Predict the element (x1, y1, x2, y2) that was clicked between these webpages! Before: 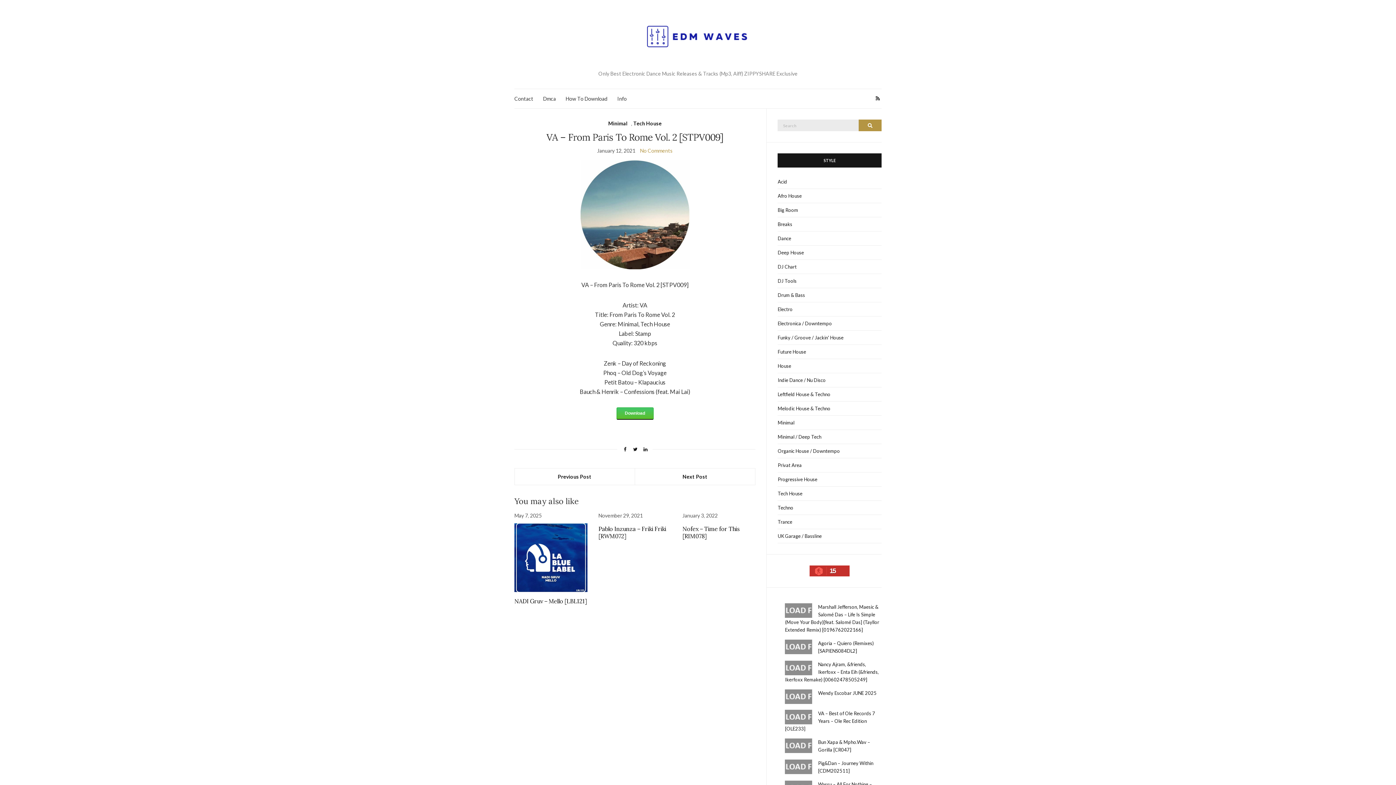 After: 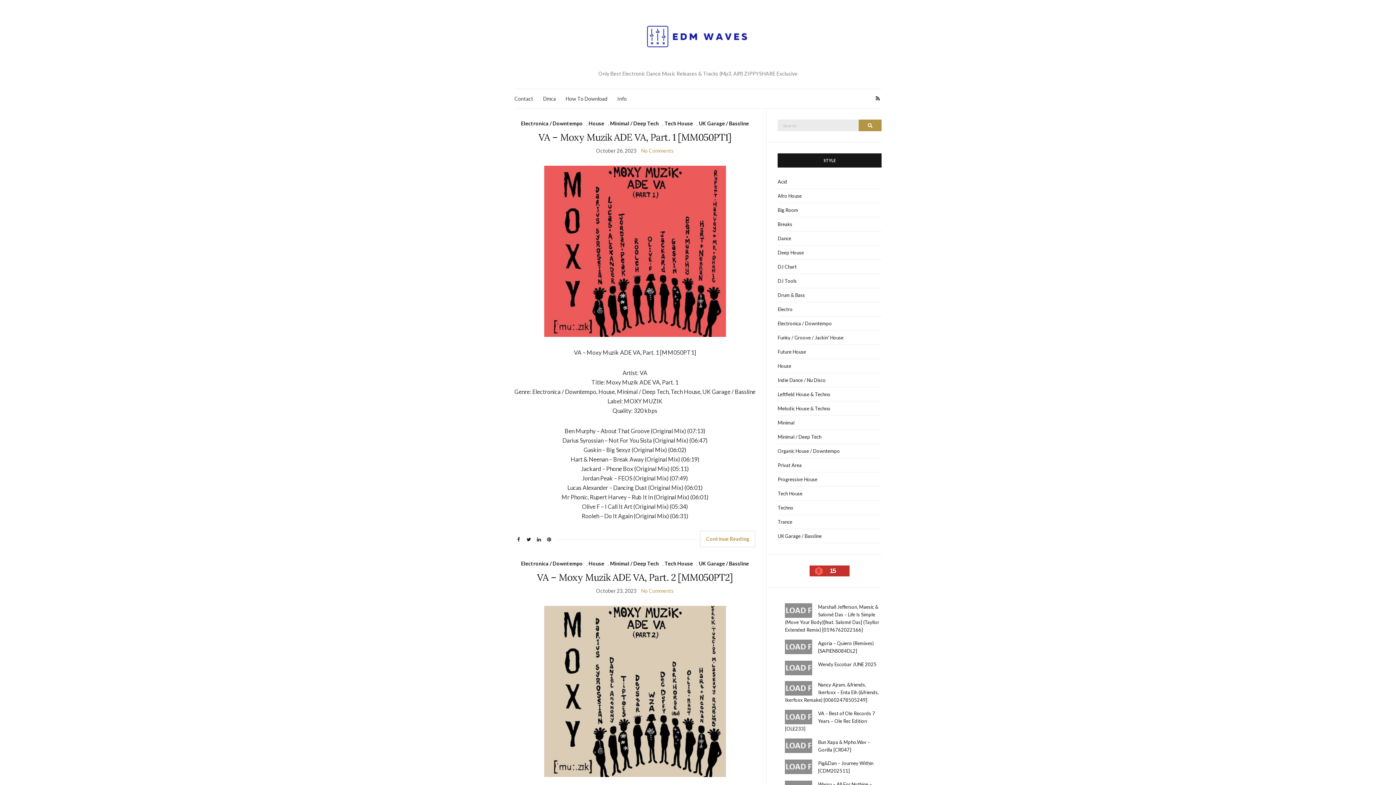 Action: label: UK Garage / Bassline bbox: (777, 529, 881, 543)